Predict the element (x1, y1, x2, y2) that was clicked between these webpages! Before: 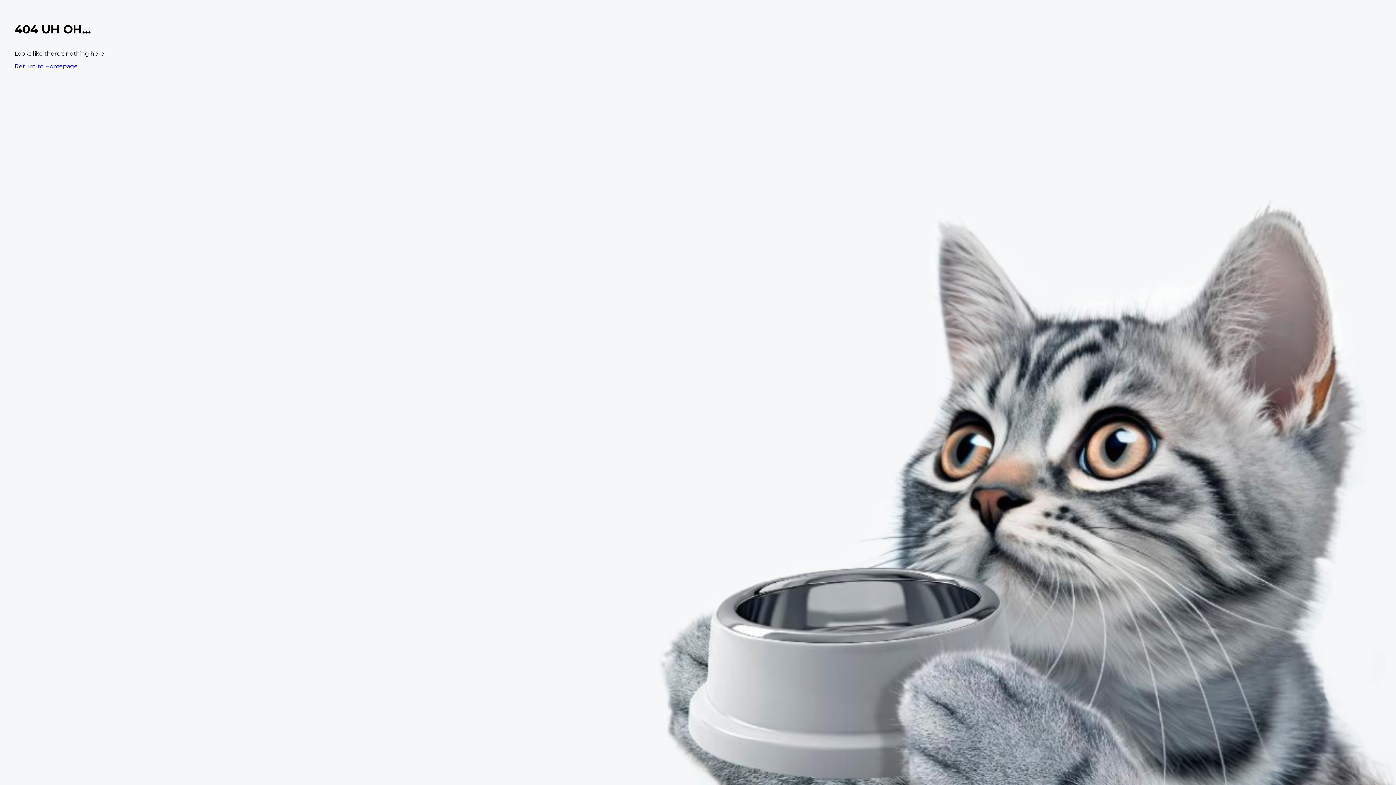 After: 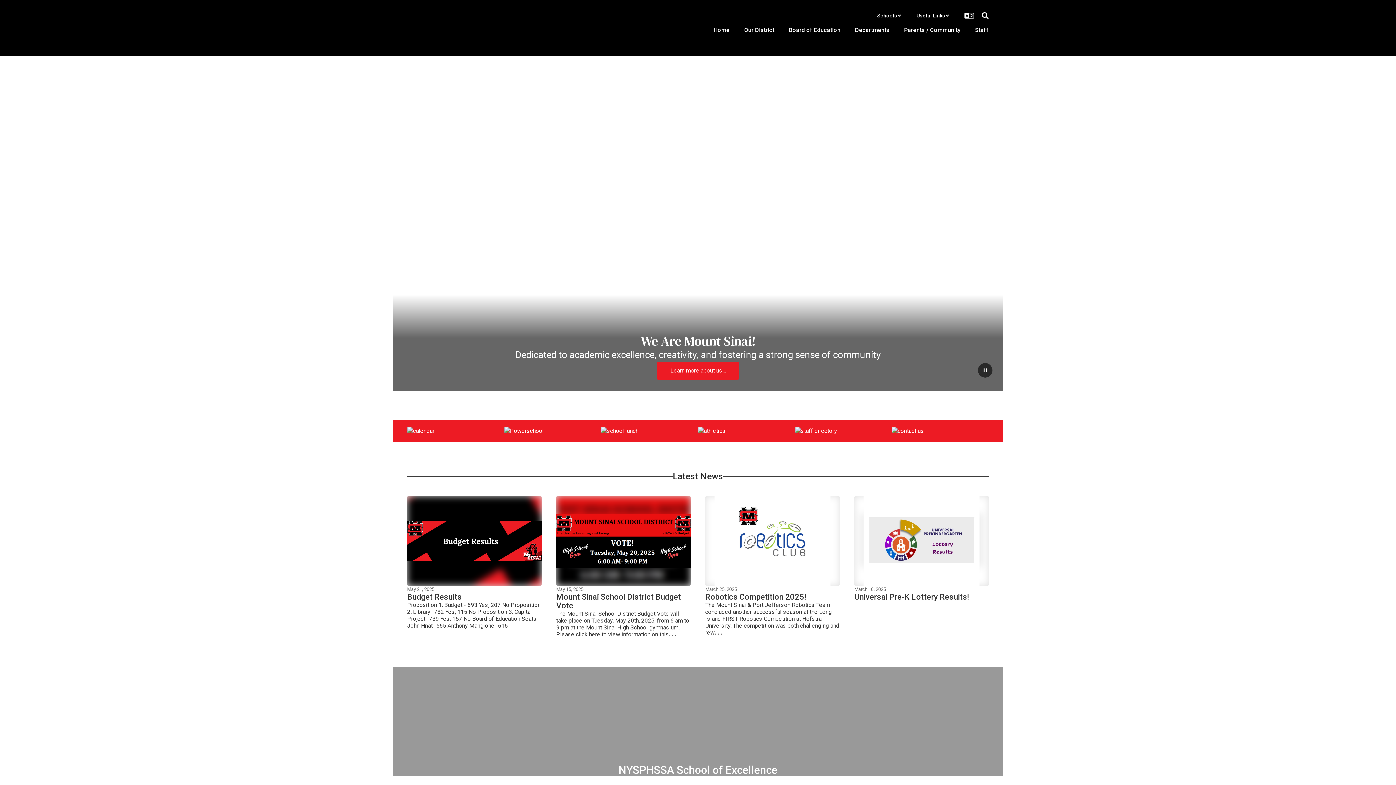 Action: label: Return to Homepage bbox: (14, 62, 77, 69)